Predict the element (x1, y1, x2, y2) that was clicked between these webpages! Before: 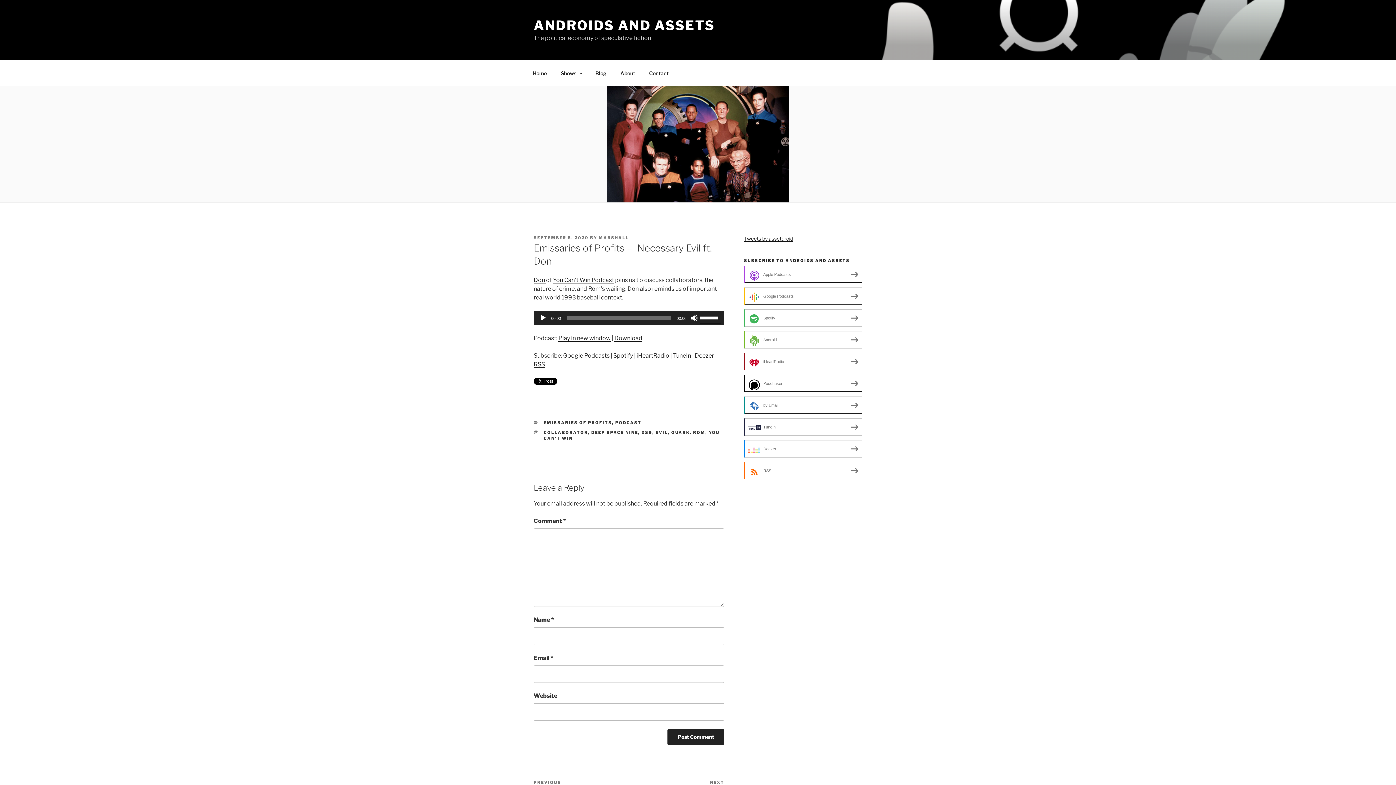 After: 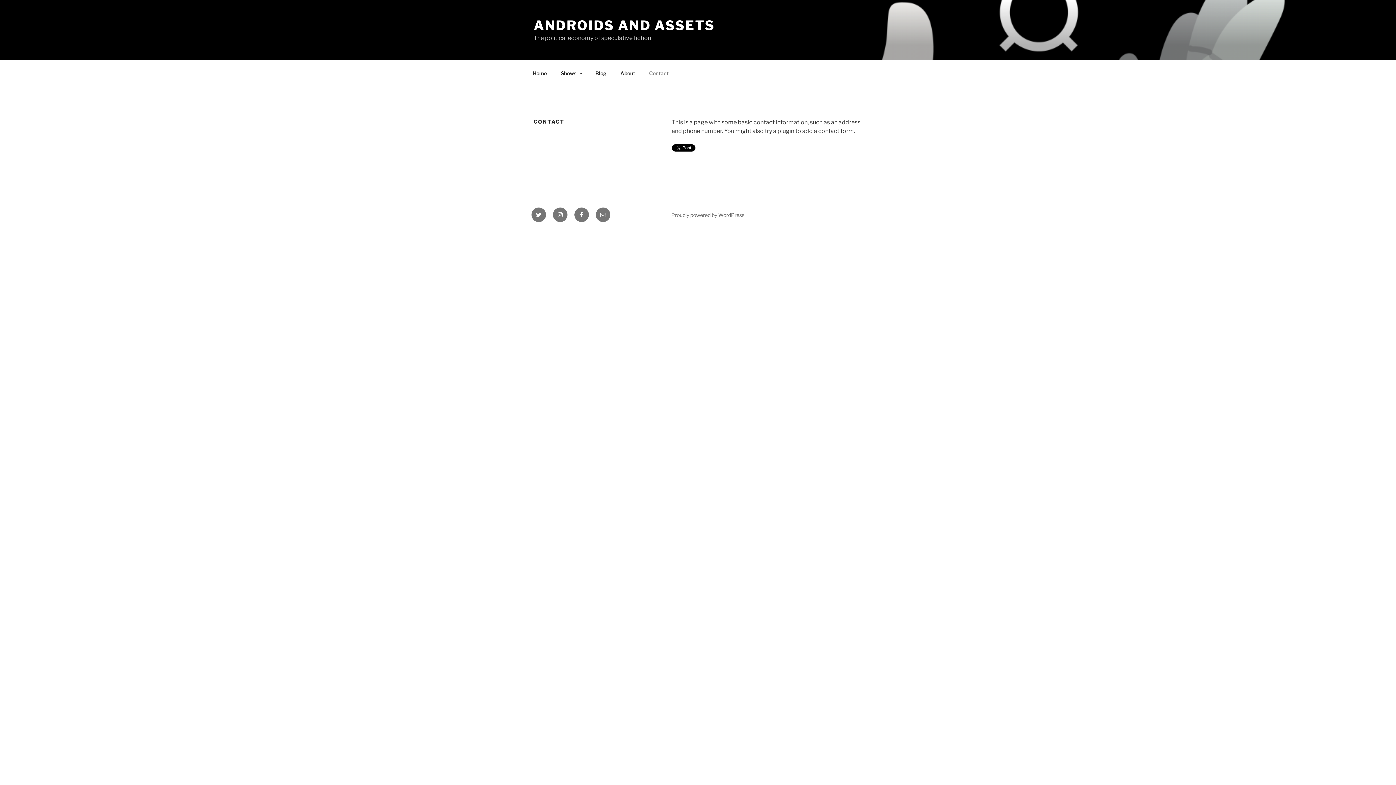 Action: bbox: (642, 64, 675, 82) label: Contact